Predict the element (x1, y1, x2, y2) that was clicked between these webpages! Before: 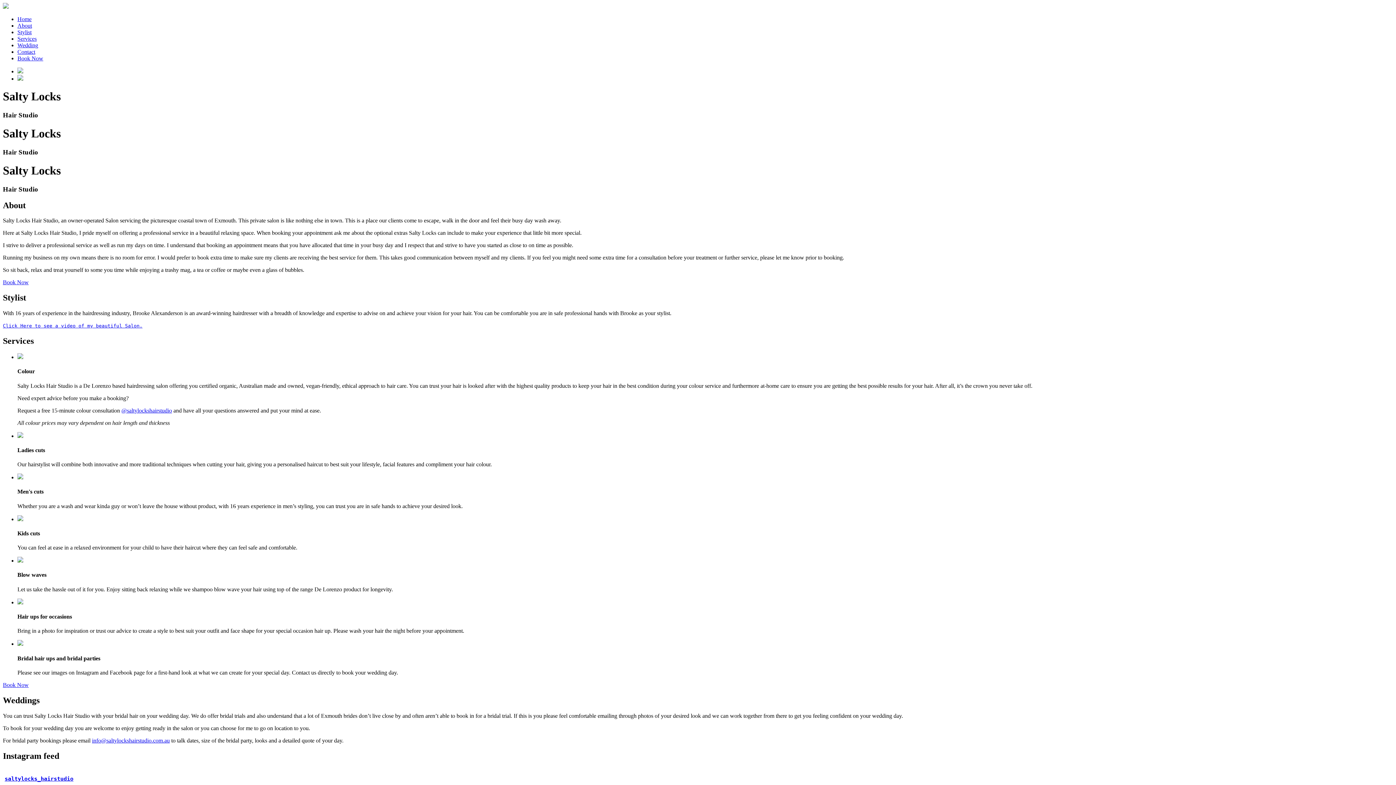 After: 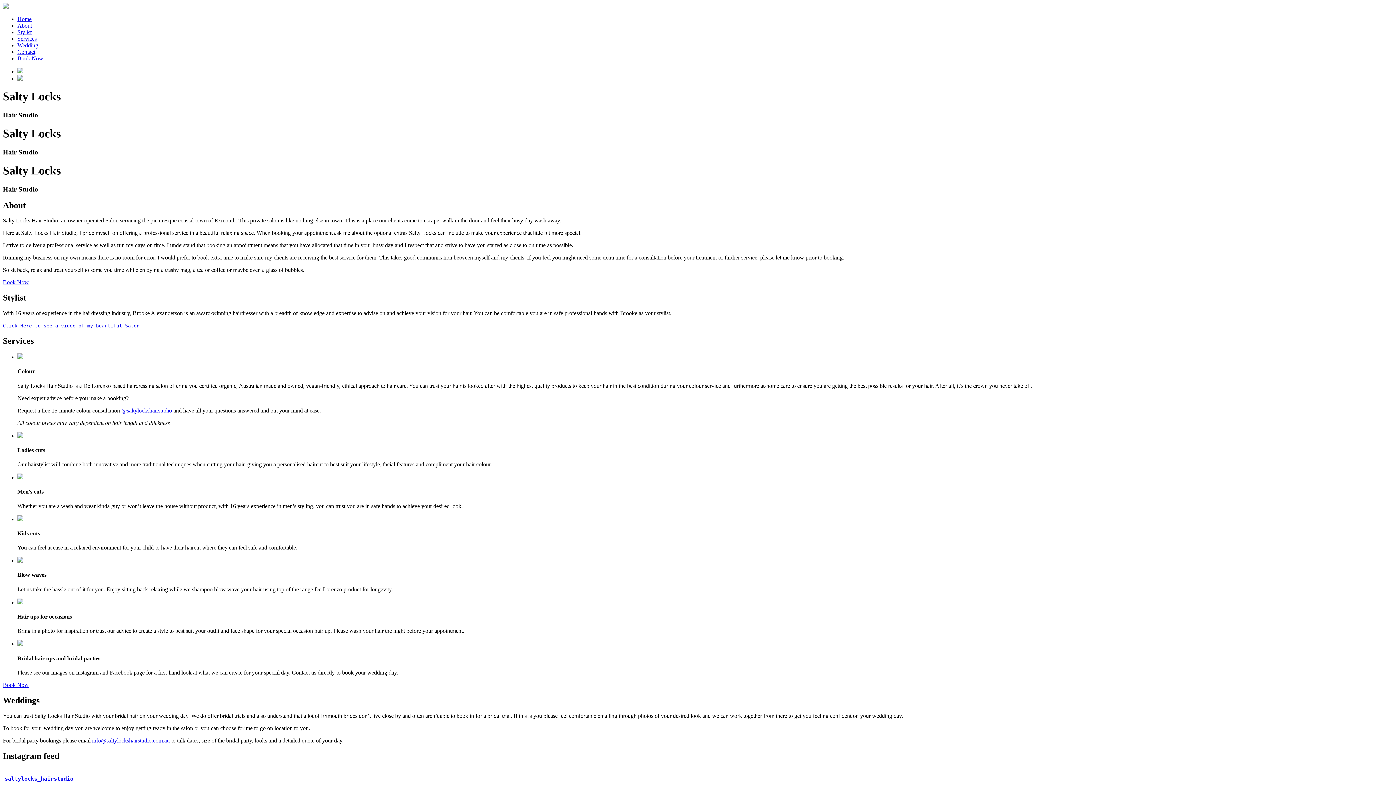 Action: bbox: (2, 3, 8, 9)